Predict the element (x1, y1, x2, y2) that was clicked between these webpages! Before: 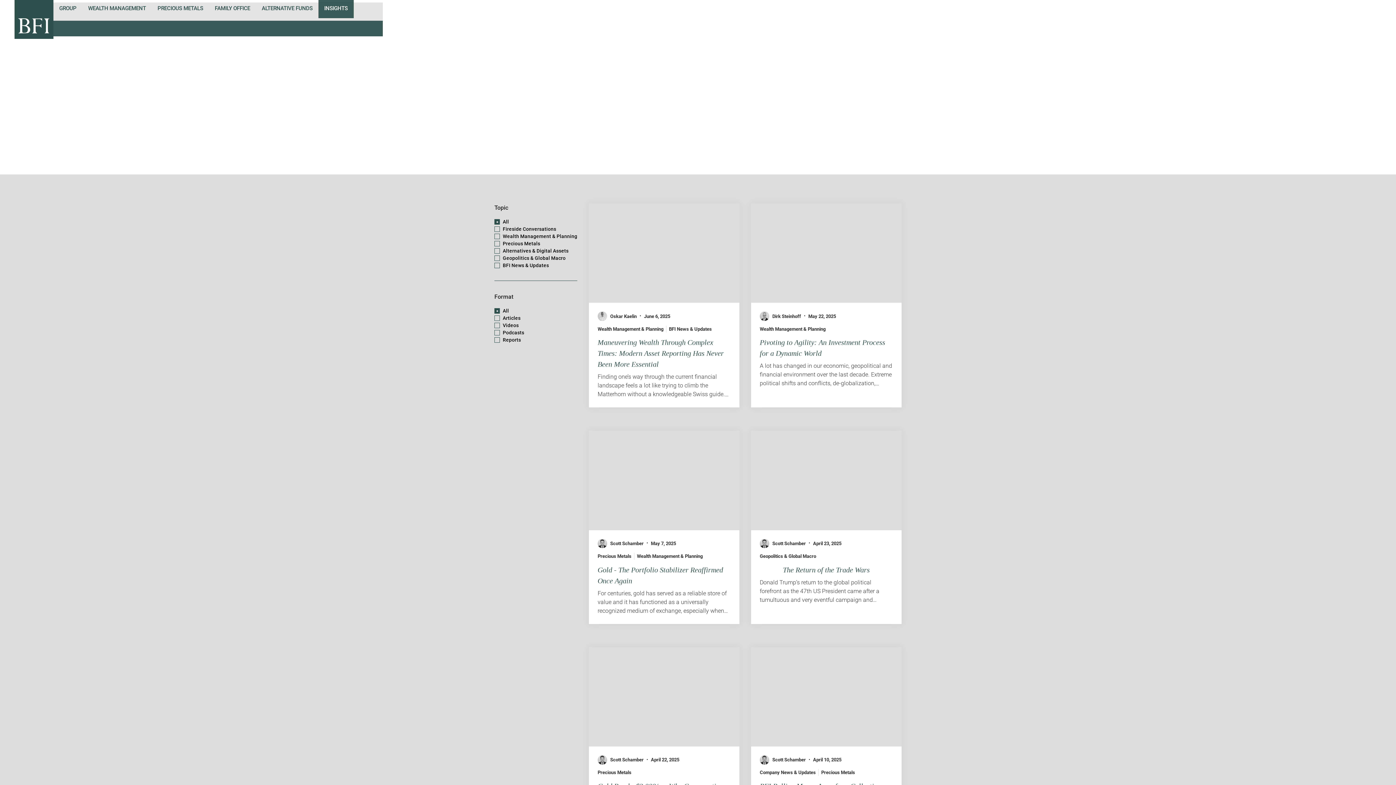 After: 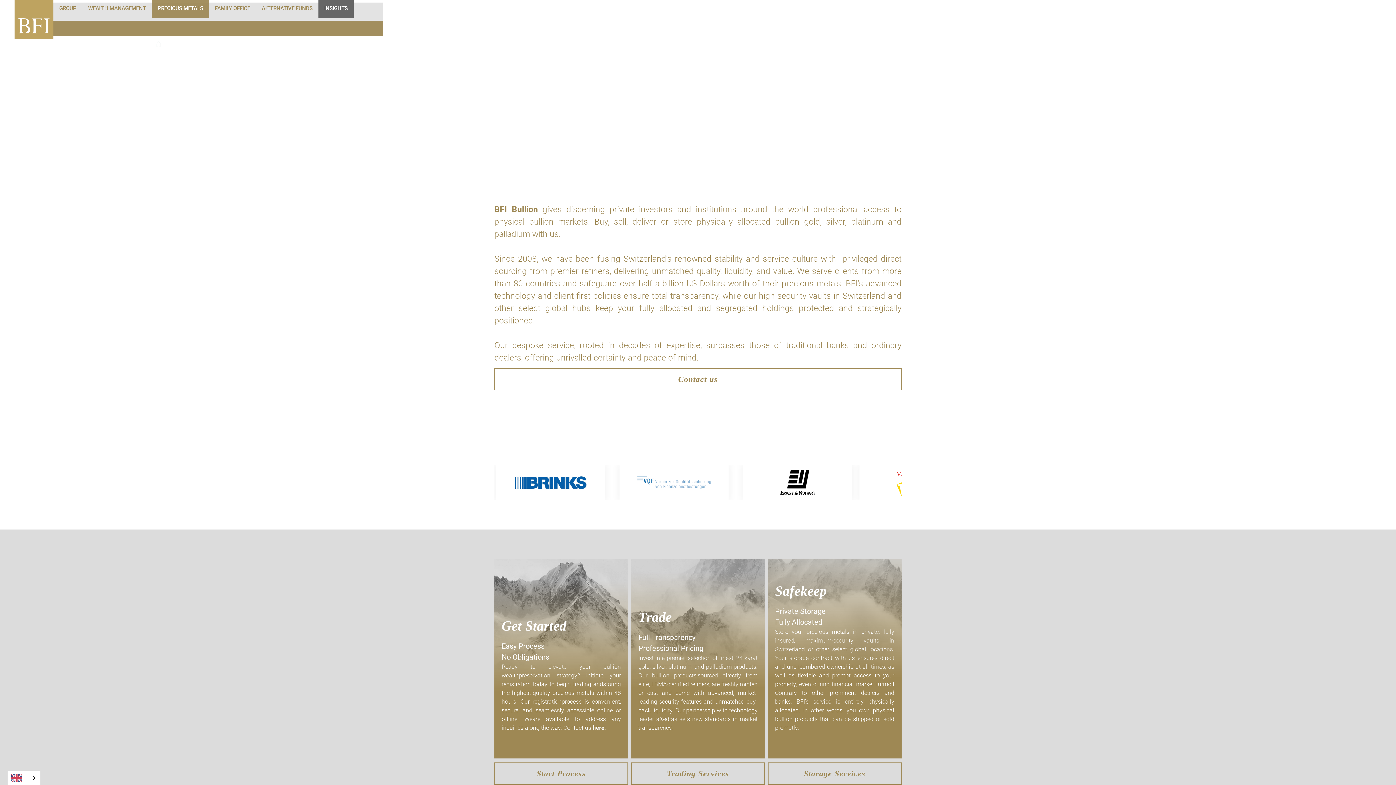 Action: bbox: (151, 0, 209, 18) label: PRECIOUS METALS